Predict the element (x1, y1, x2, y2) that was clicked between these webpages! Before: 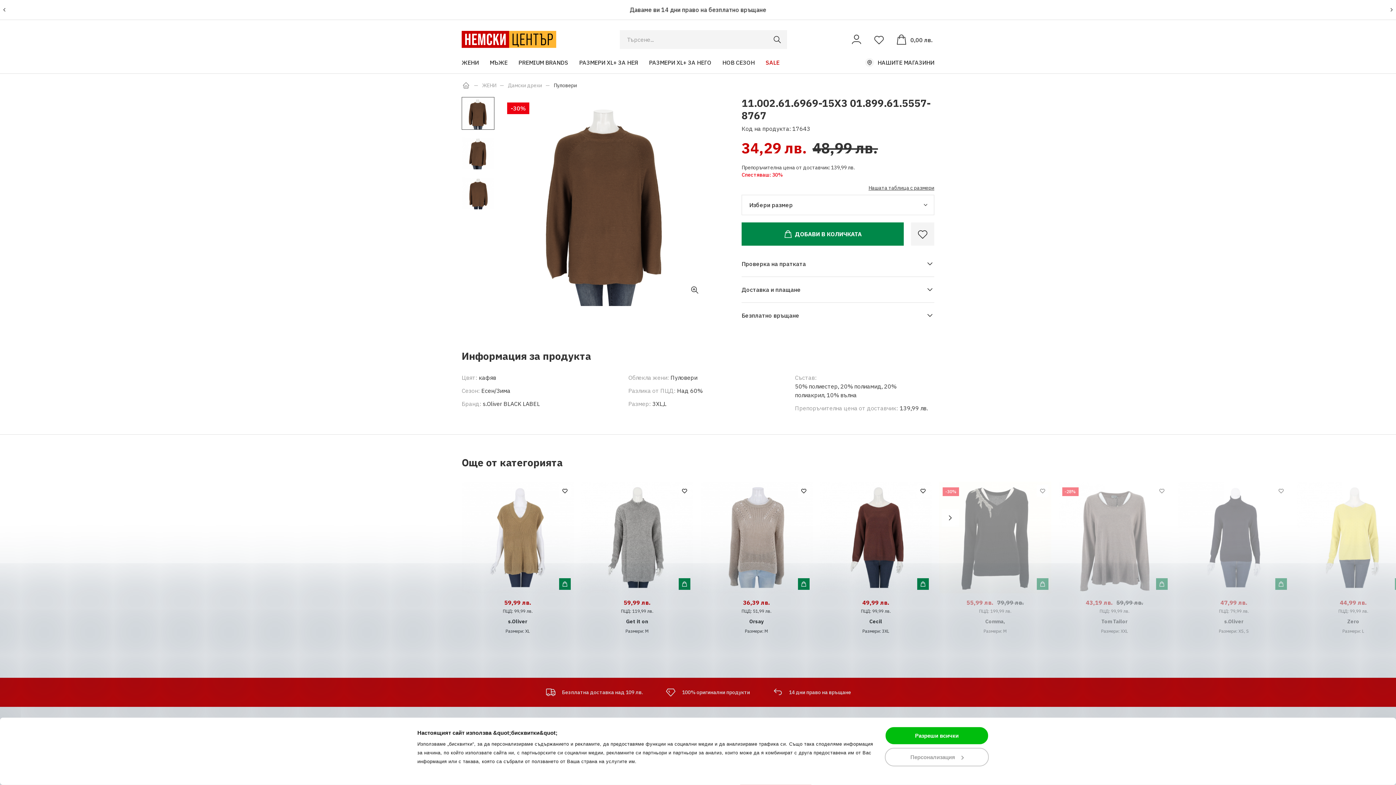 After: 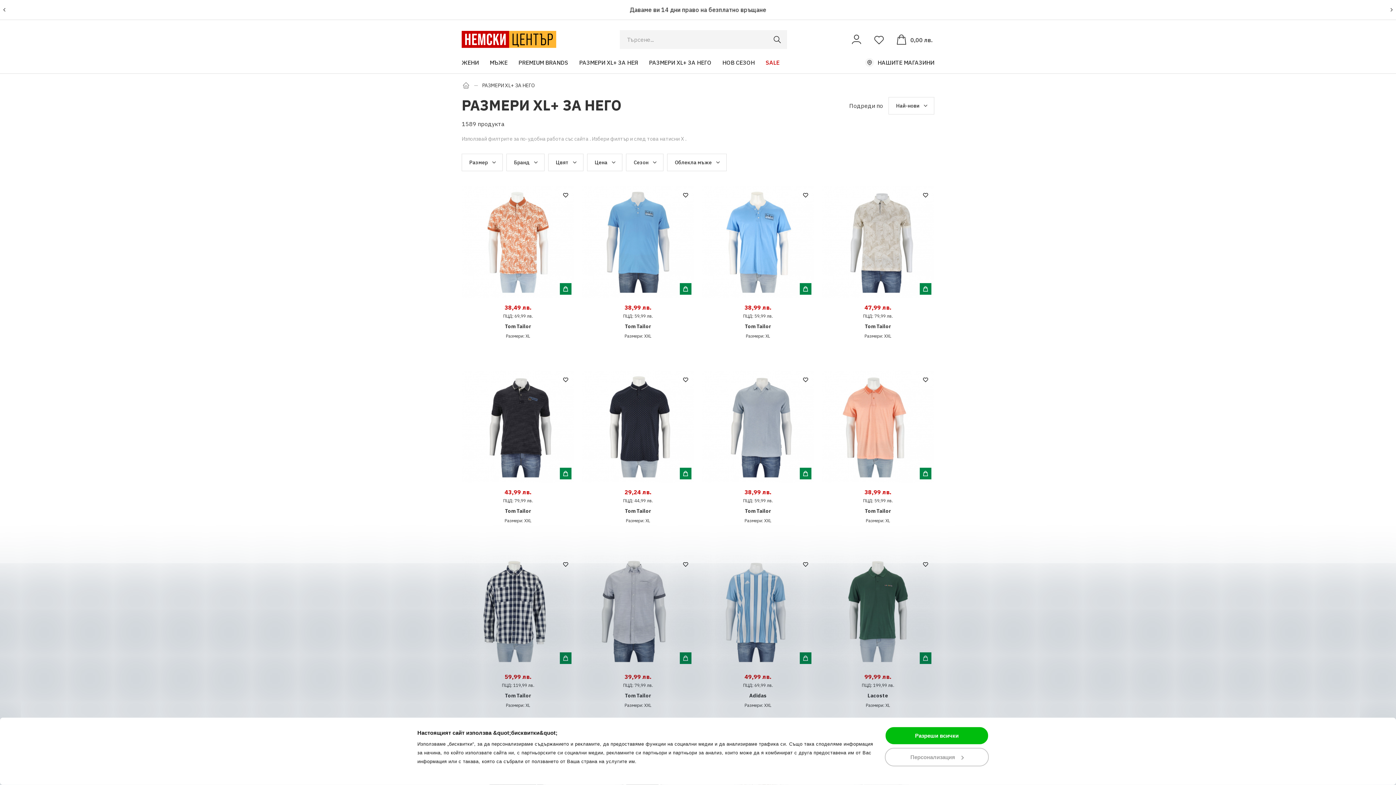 Action: label: РАЗМЕРИ XL+ ЗА НЕГО bbox: (649, 58, 711, 66)